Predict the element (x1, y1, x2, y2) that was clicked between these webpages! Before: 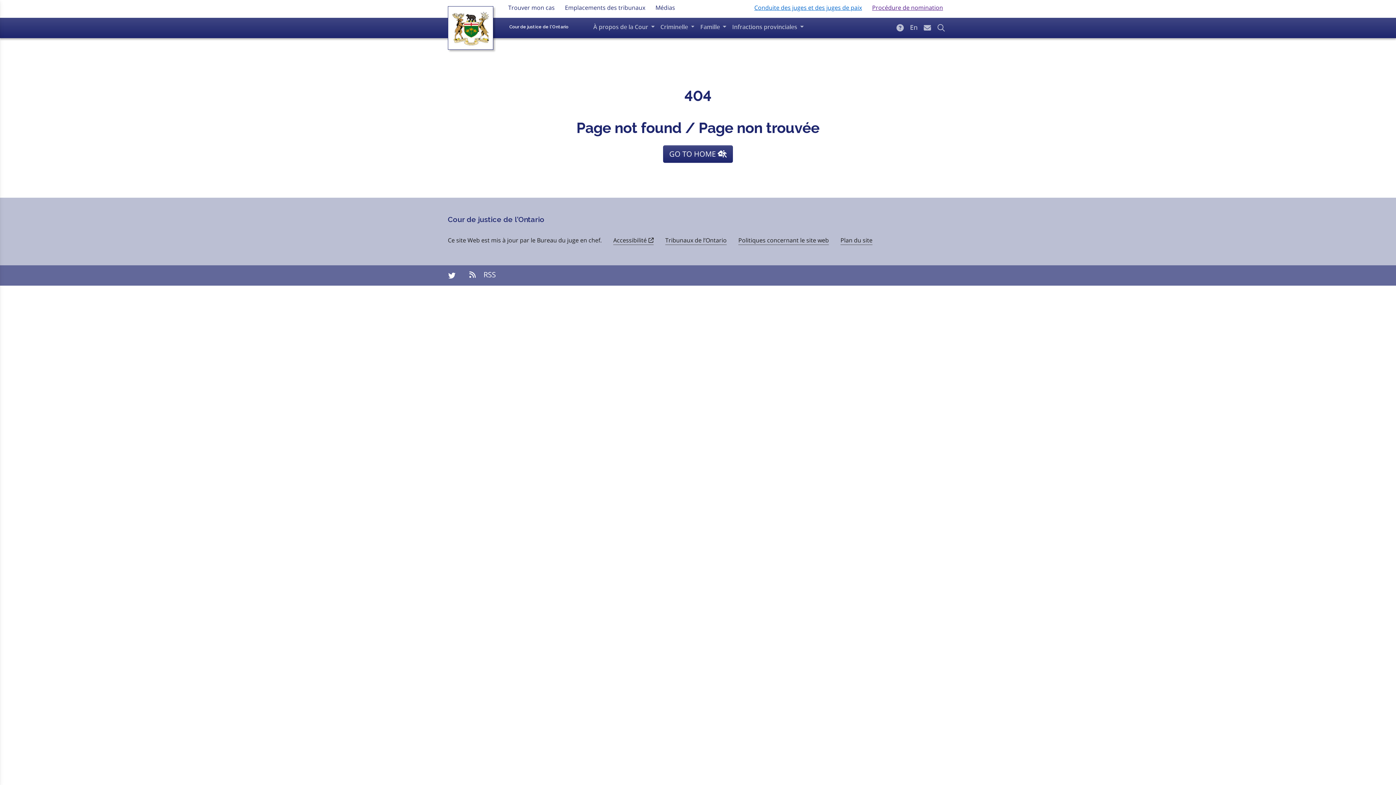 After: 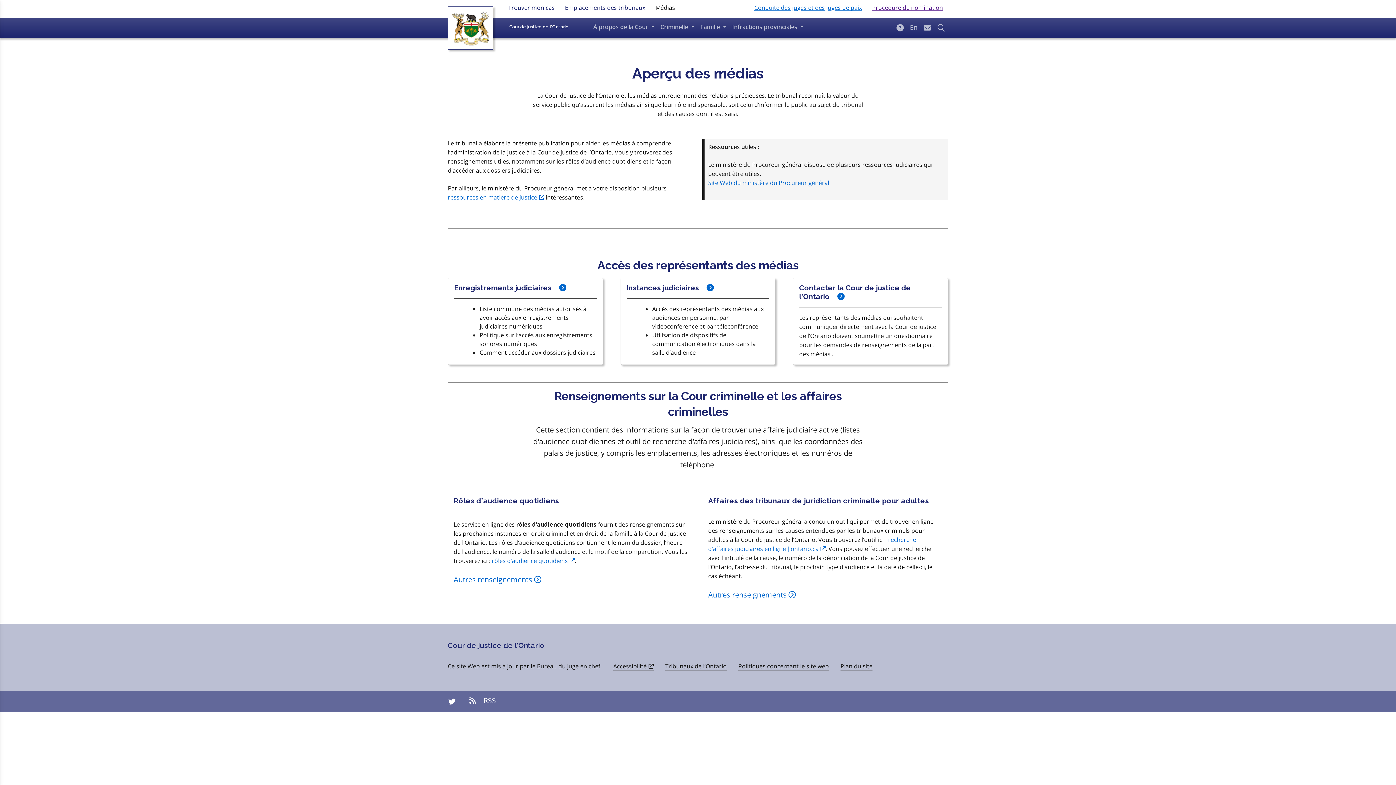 Action: label: Médias bbox: (652, 0, 678, 14)